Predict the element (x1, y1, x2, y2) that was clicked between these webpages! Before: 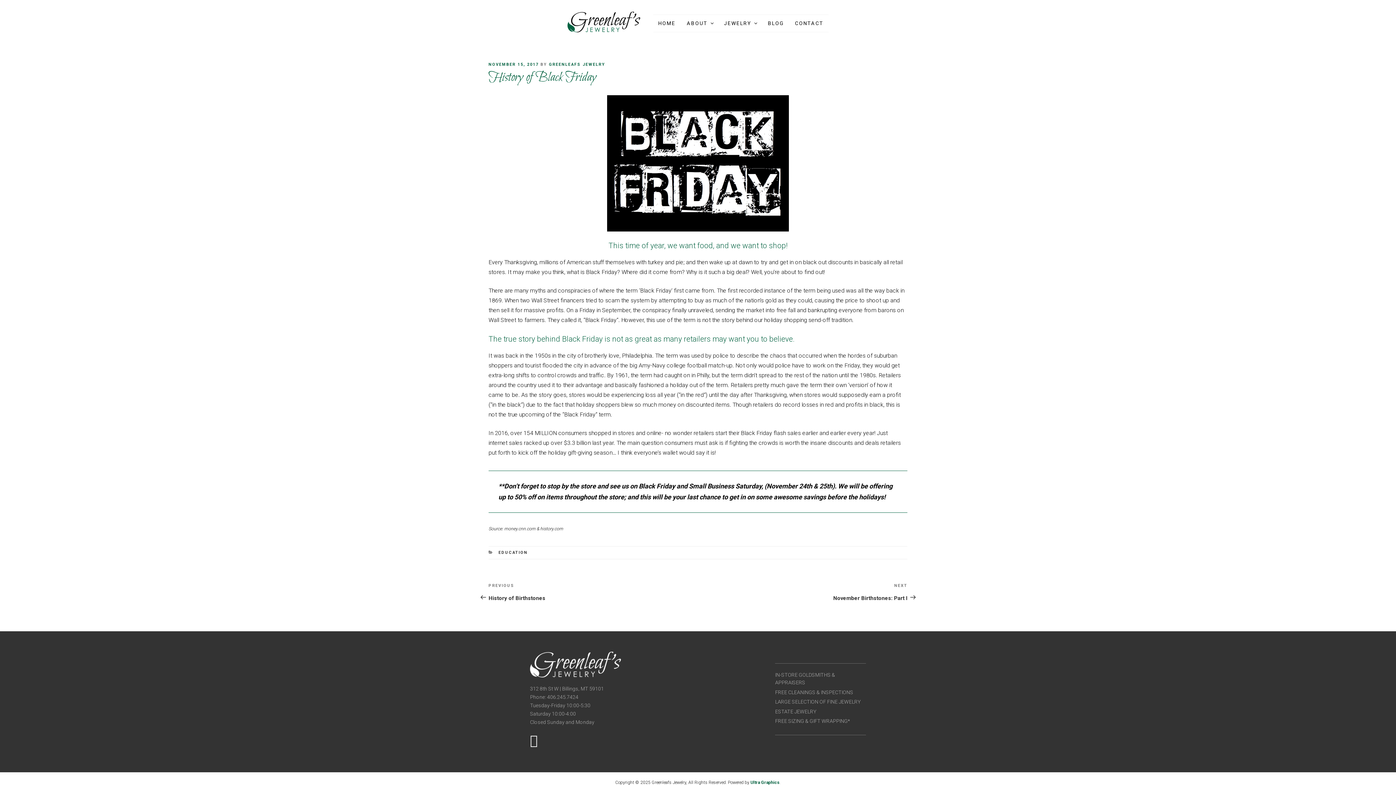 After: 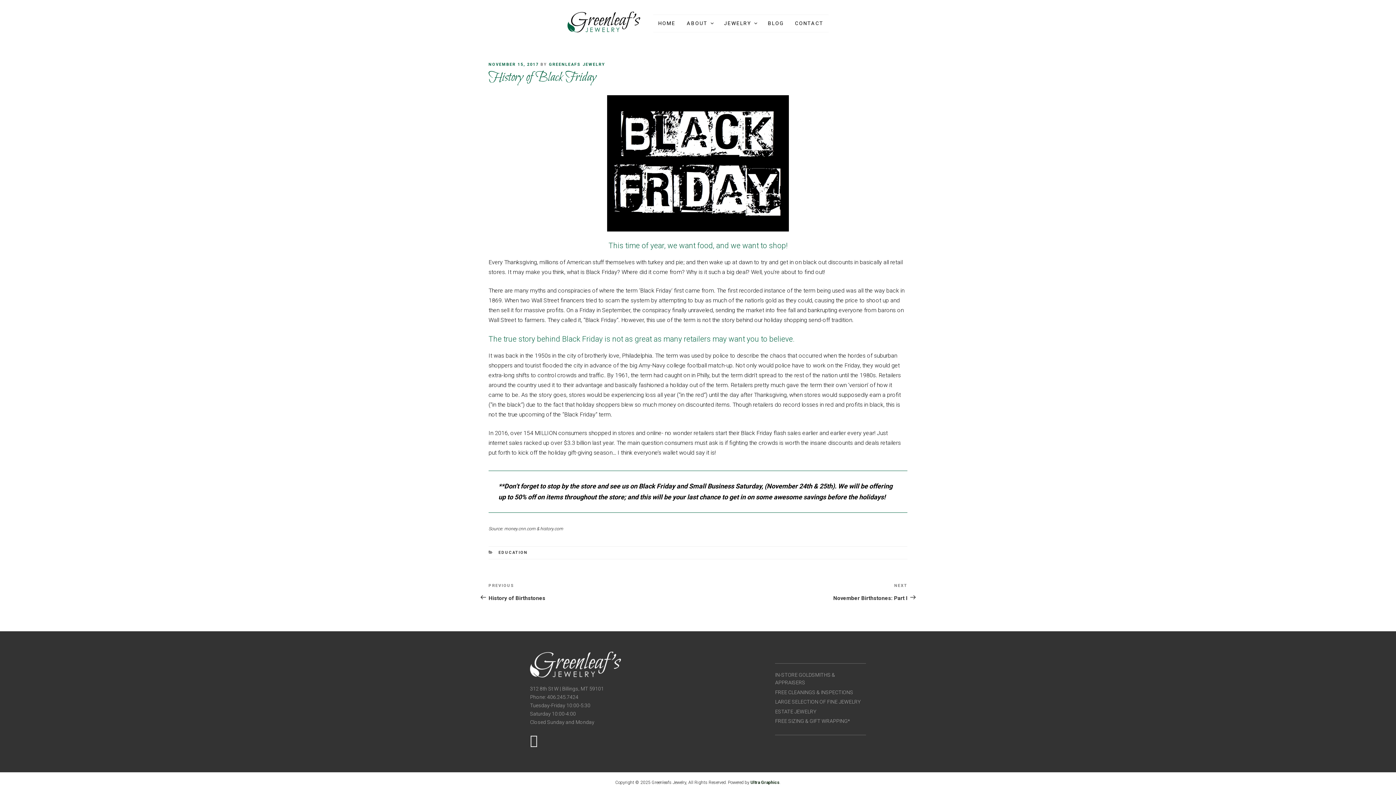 Action: label: Ultra Graphics bbox: (750, 780, 779, 785)